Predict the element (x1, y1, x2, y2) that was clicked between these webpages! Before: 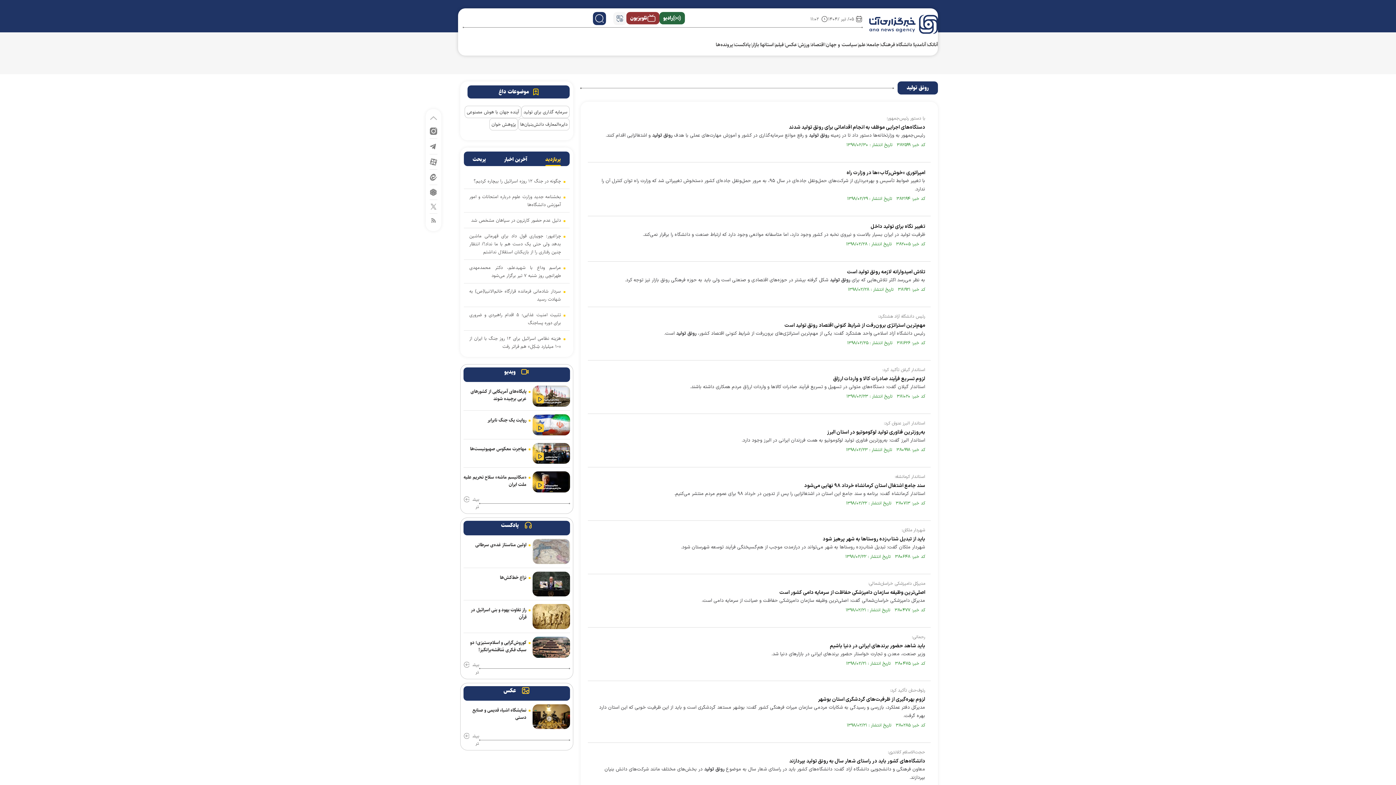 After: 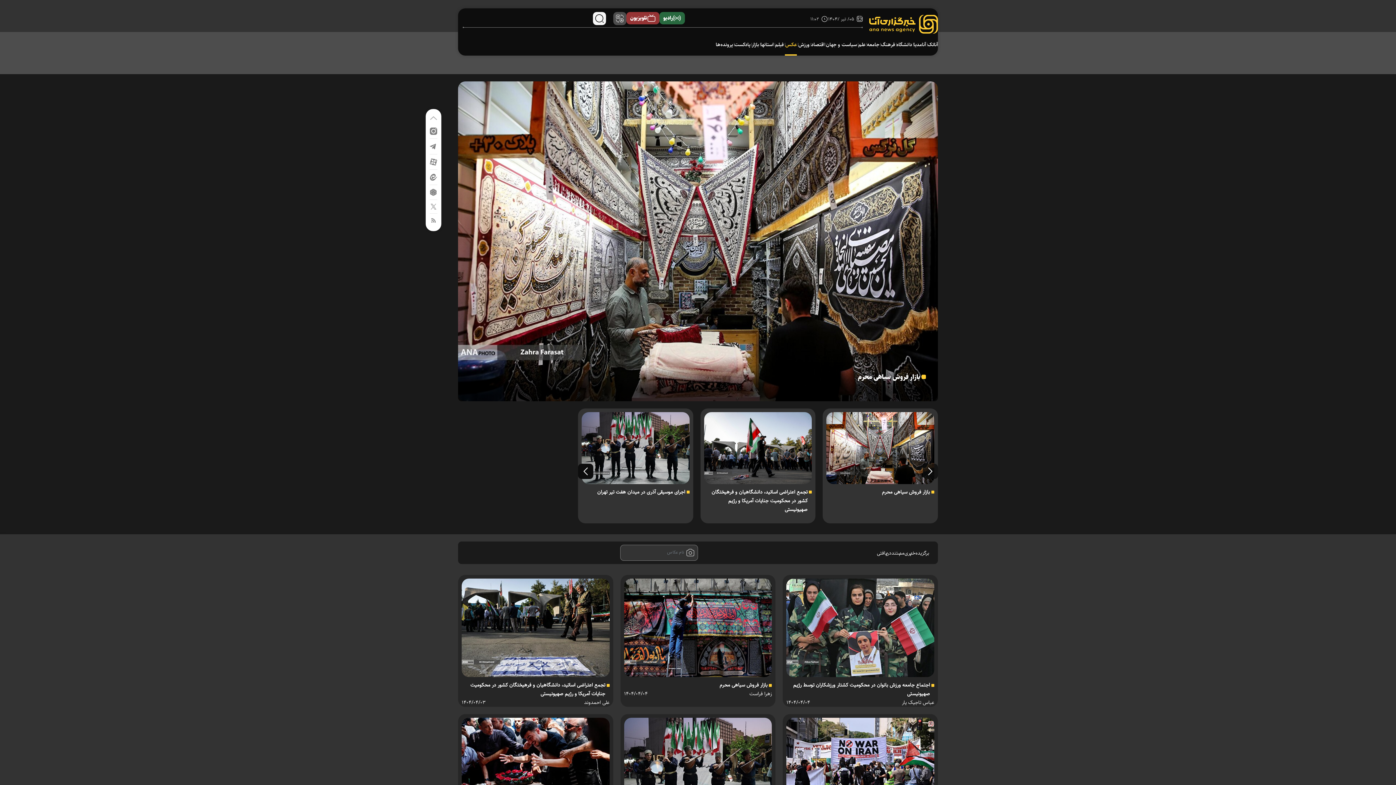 Action: label: عکس bbox: (785, 39, 797, 50)